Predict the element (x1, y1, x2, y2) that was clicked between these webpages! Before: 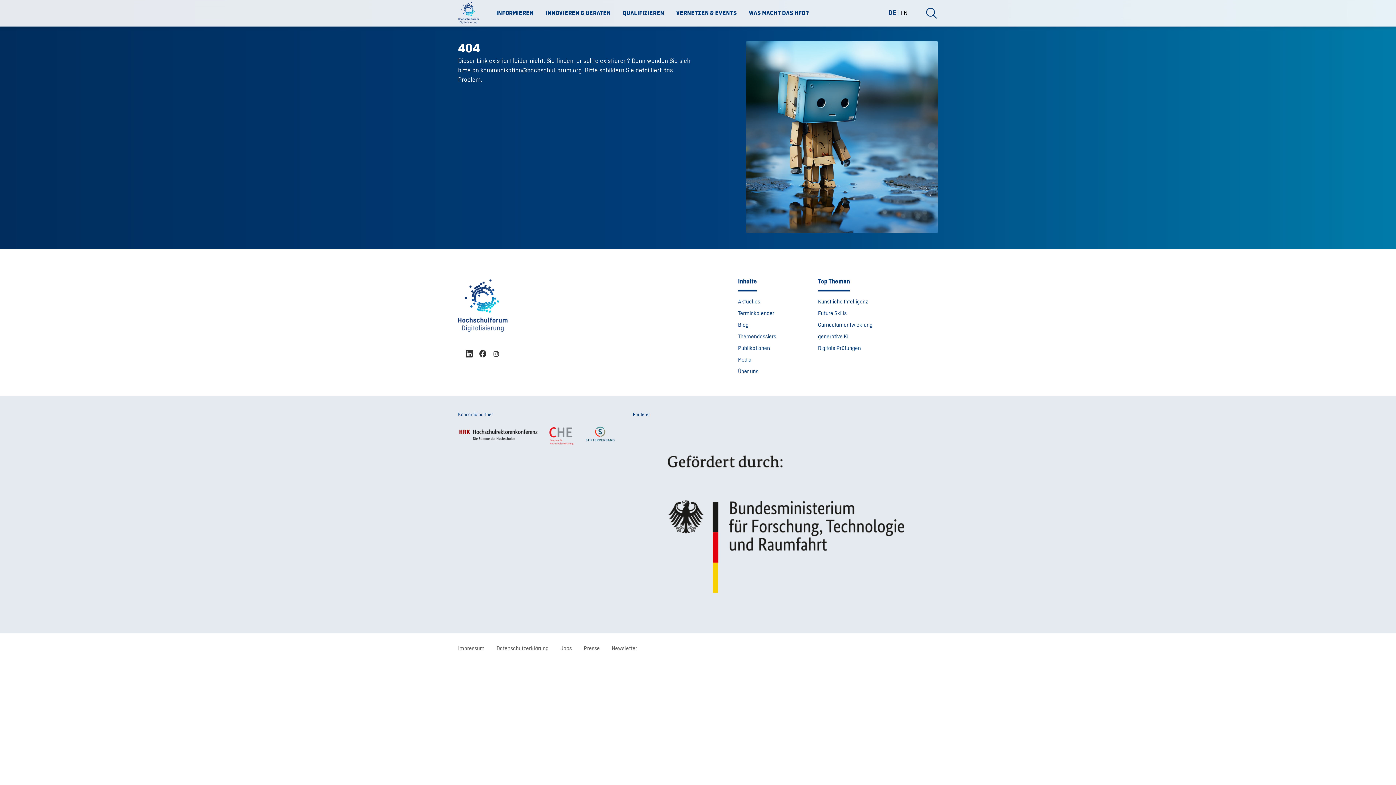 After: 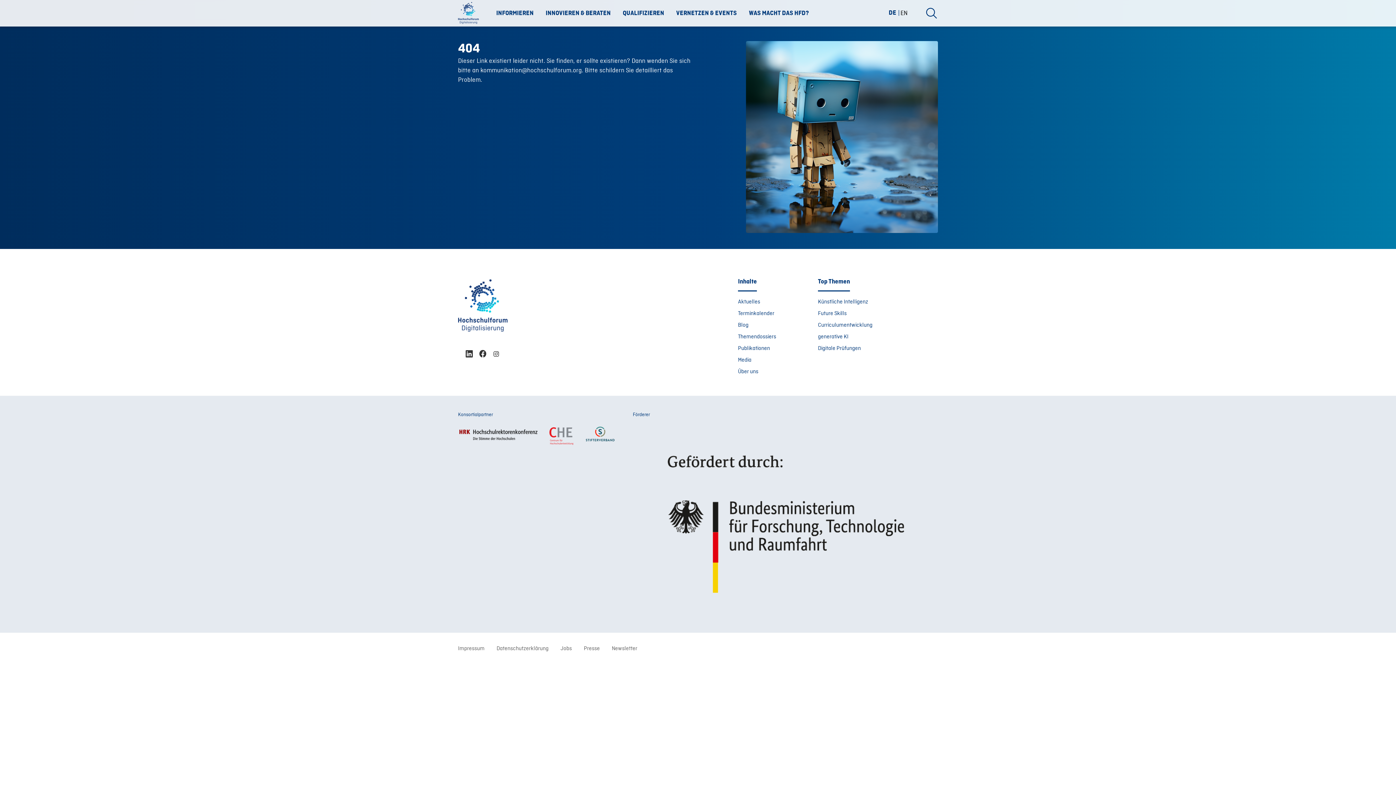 Action: bbox: (632, 420, 942, 629)